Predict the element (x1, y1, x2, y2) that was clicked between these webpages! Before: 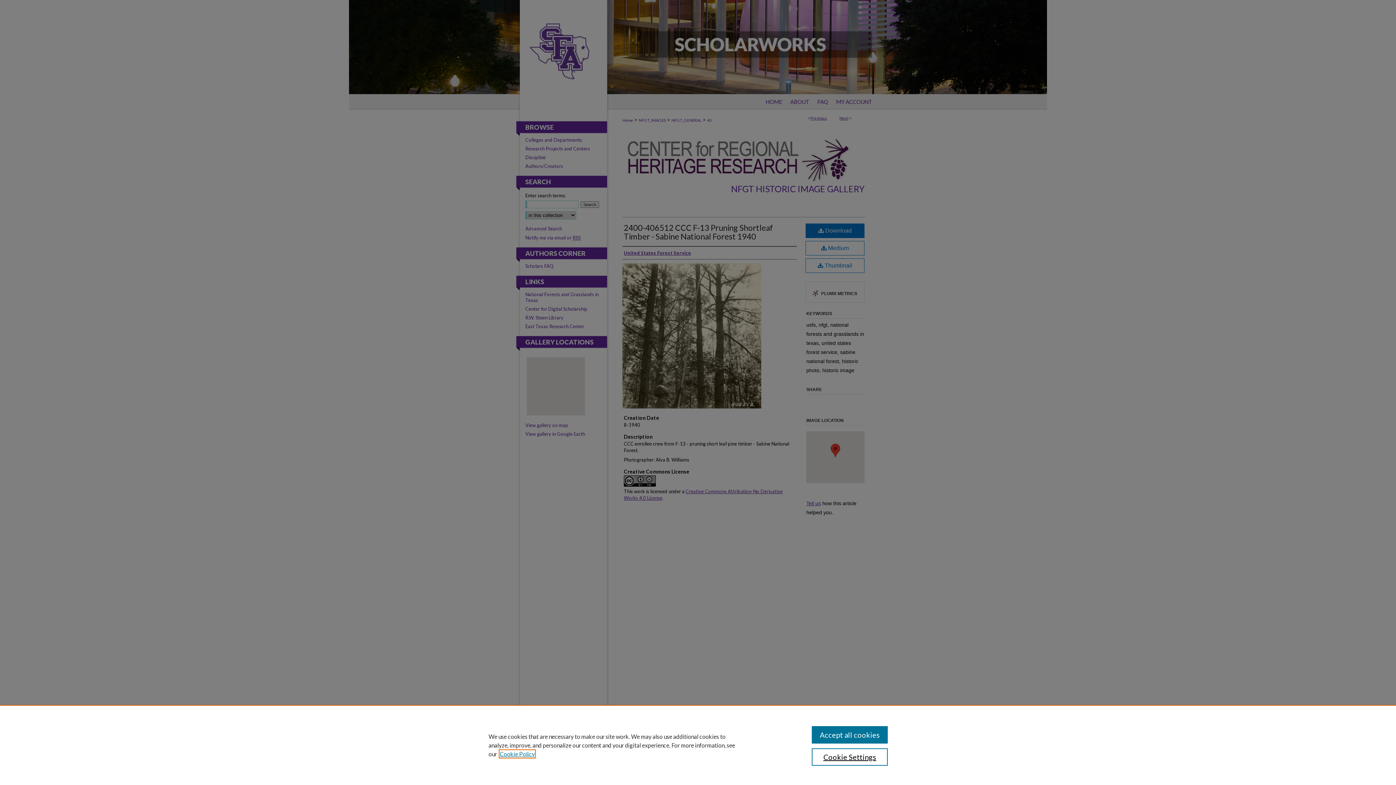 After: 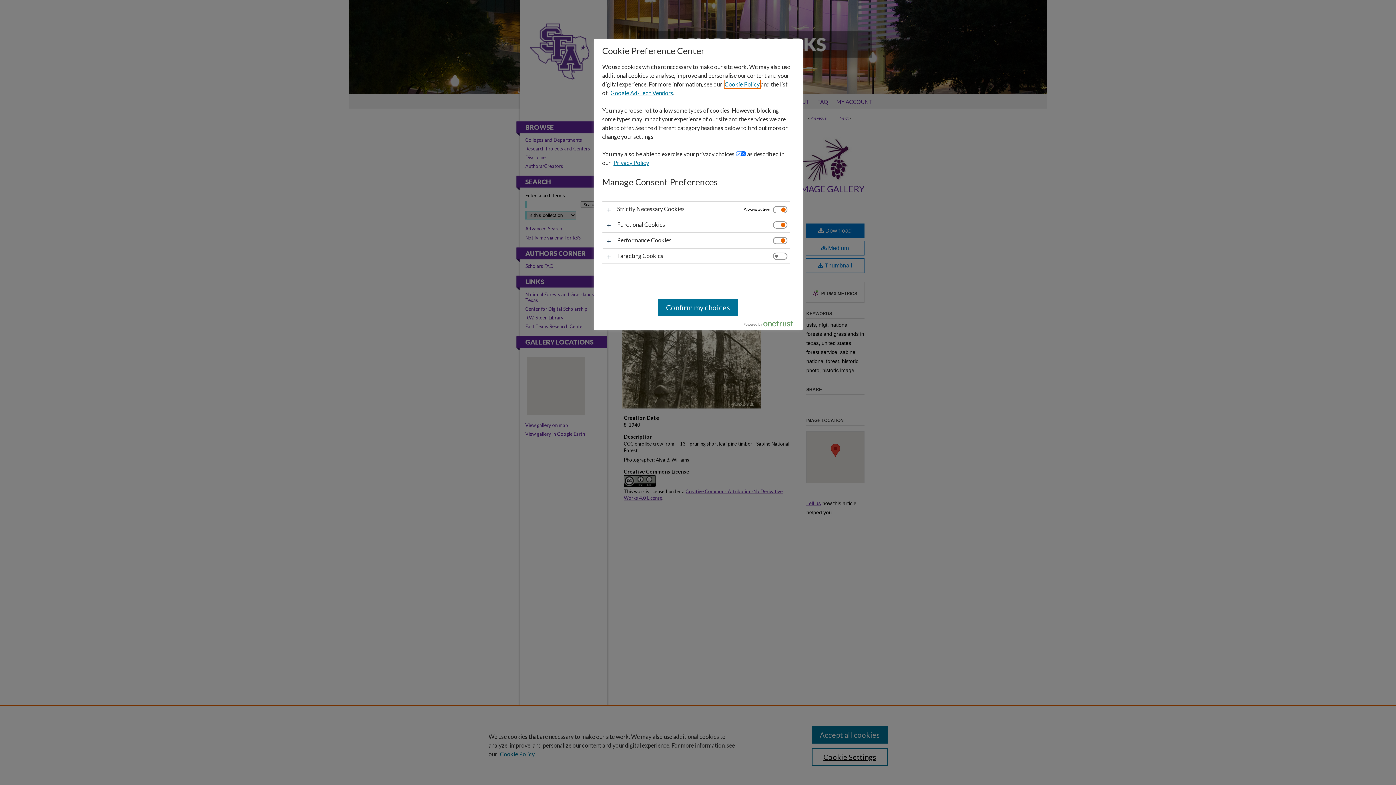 Action: bbox: (811, 748, 887, 766) label: Cookie Settings